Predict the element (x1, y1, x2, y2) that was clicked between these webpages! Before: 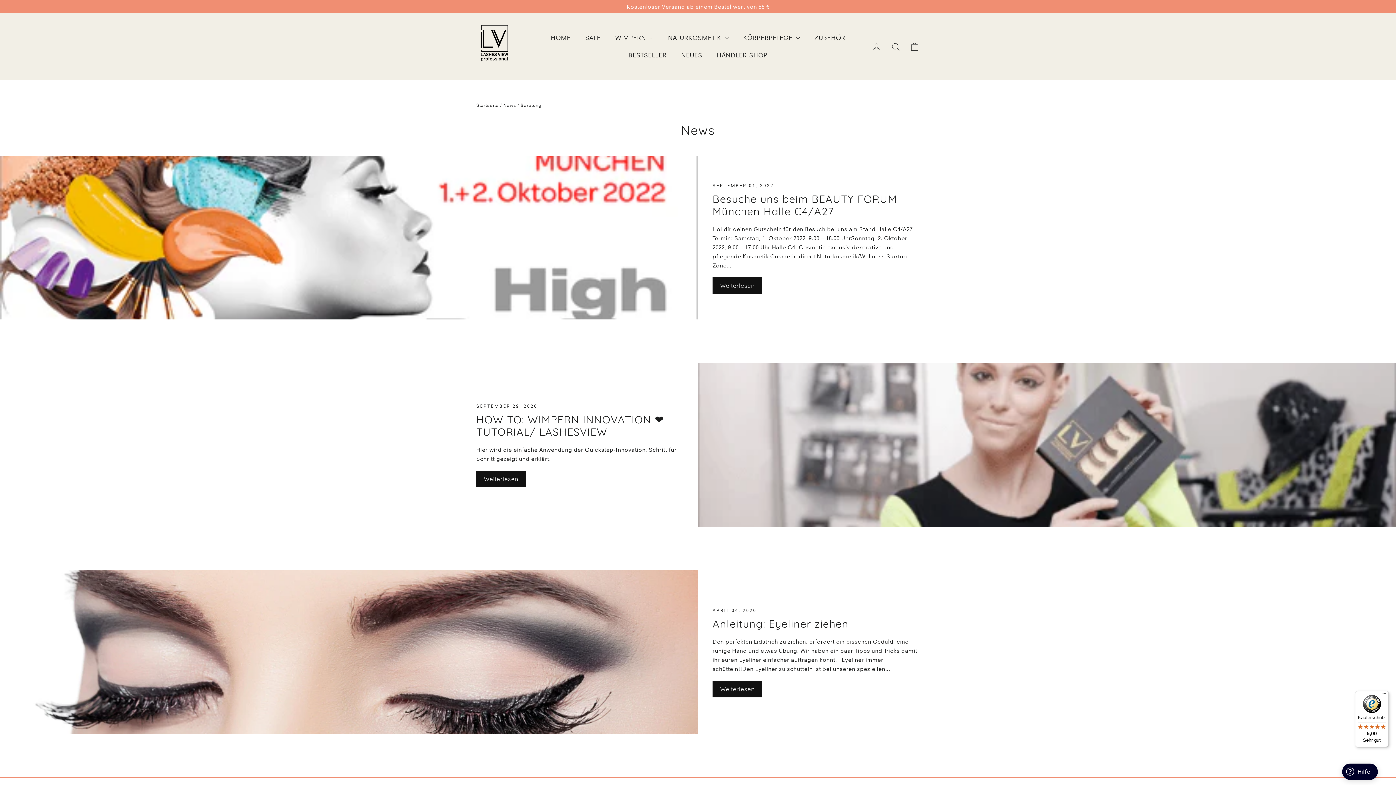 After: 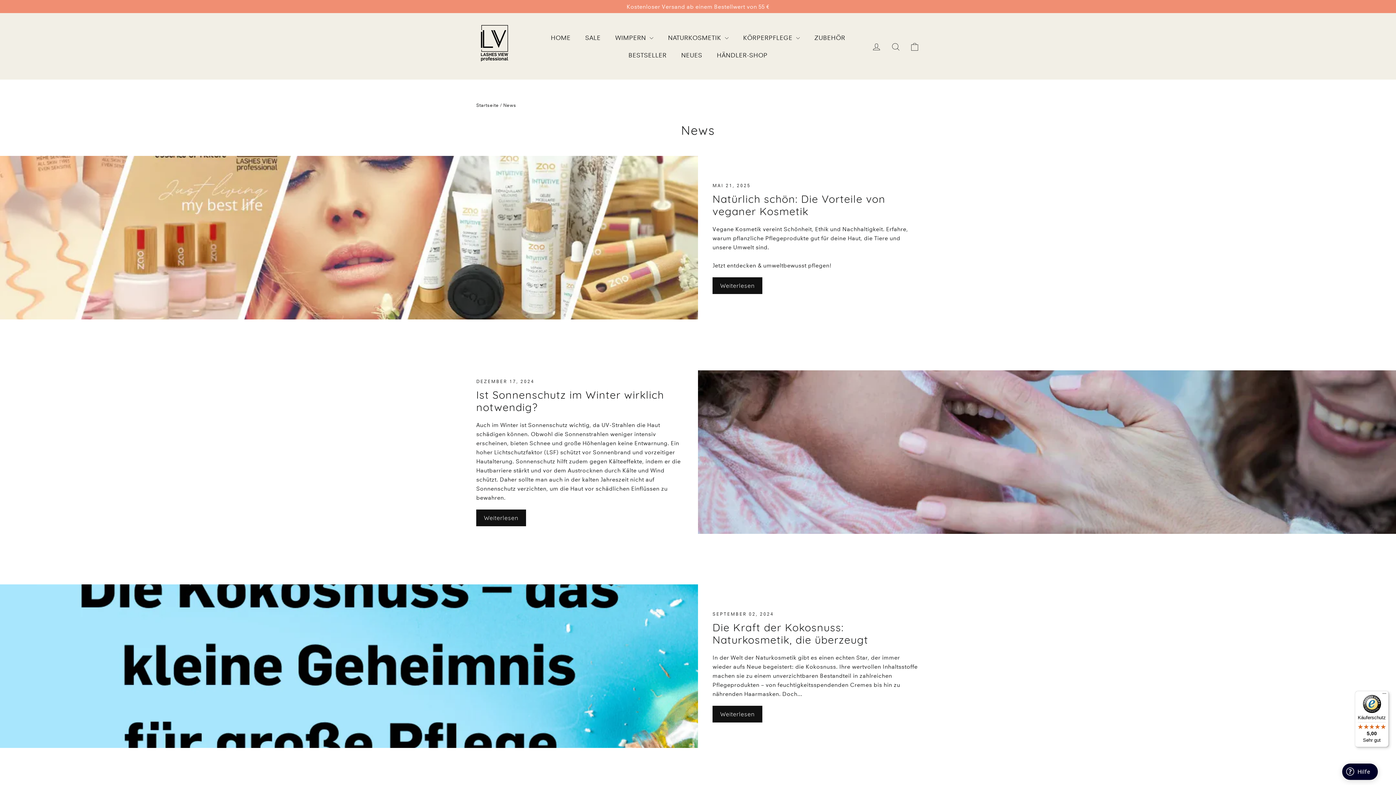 Action: bbox: (674, 46, 709, 63) label: NEUES